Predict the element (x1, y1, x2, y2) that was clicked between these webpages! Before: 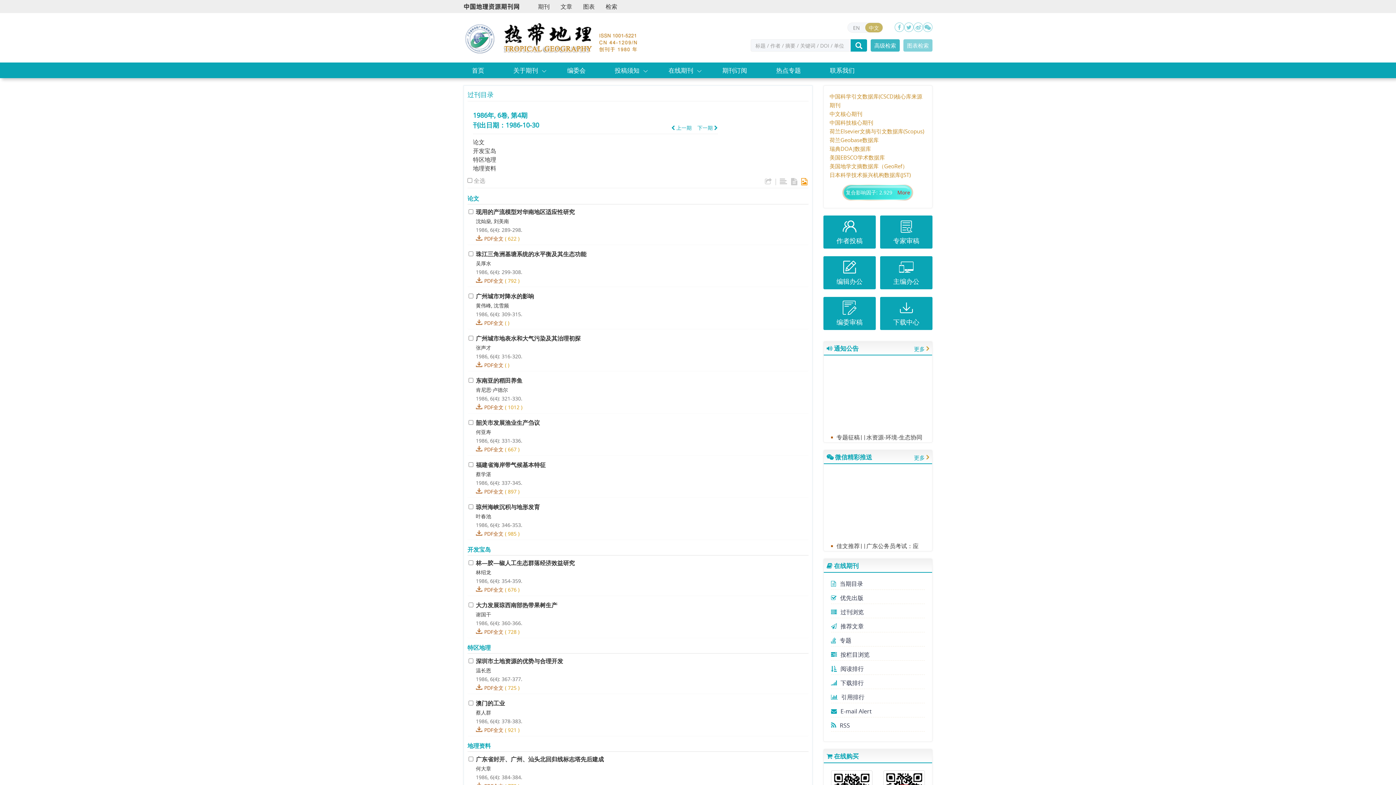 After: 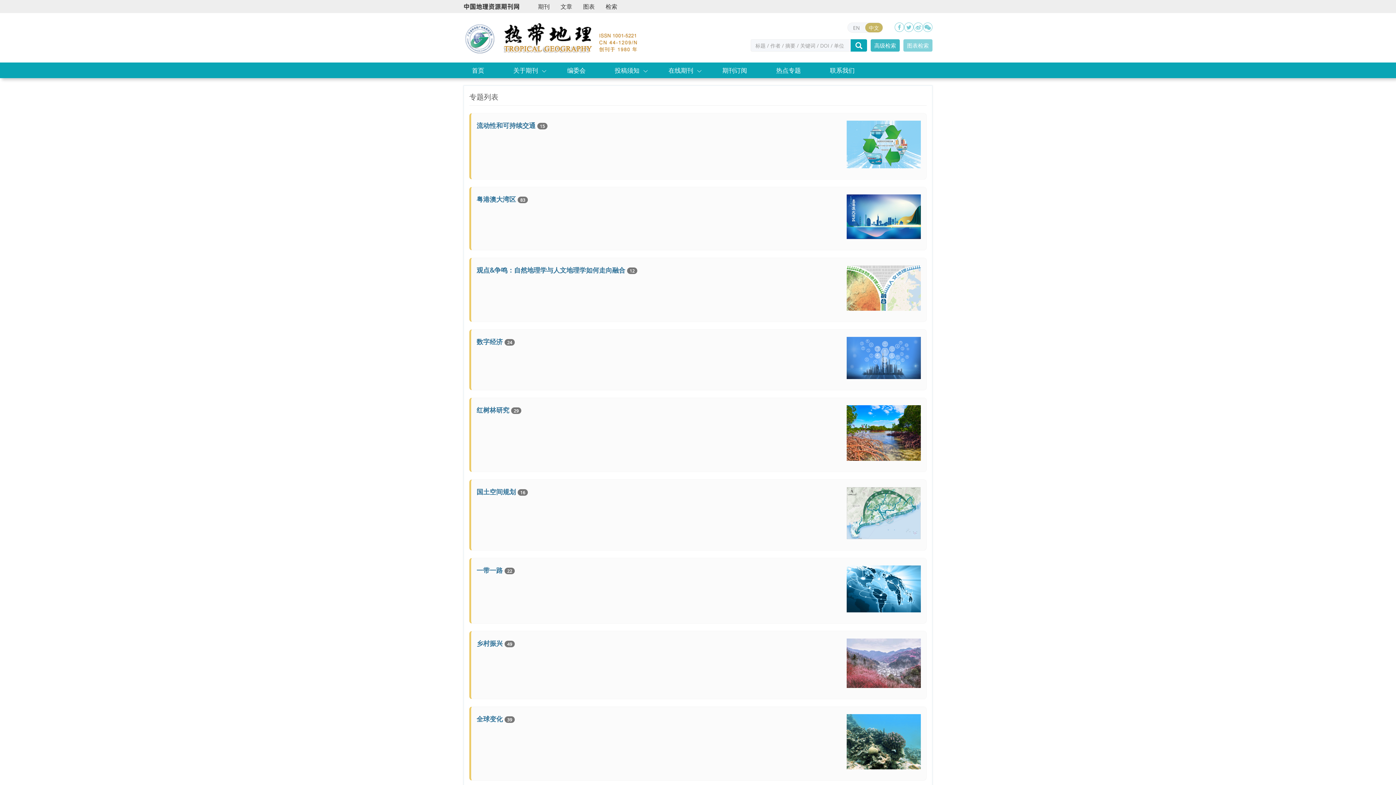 Action: label: 热点专题 bbox: (765, 62, 812, 78)